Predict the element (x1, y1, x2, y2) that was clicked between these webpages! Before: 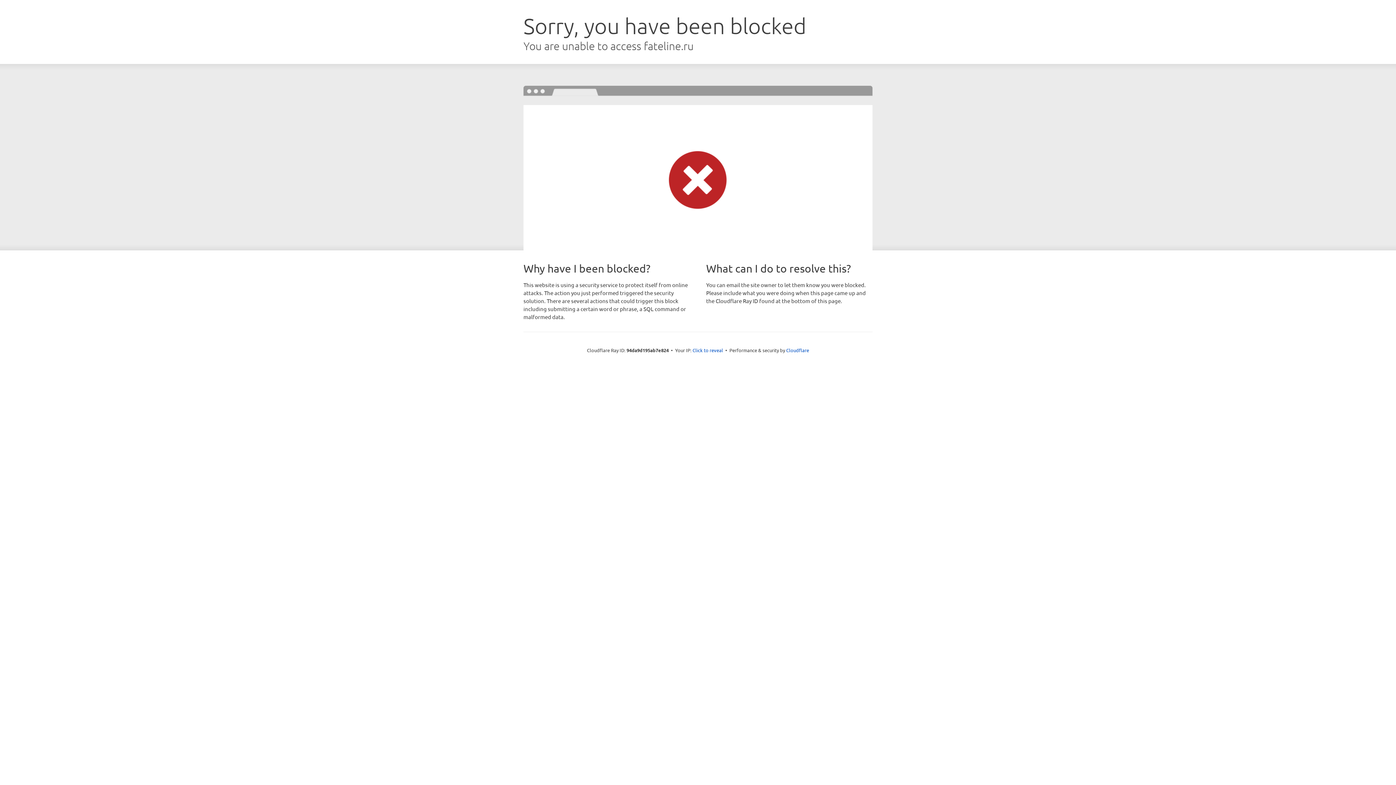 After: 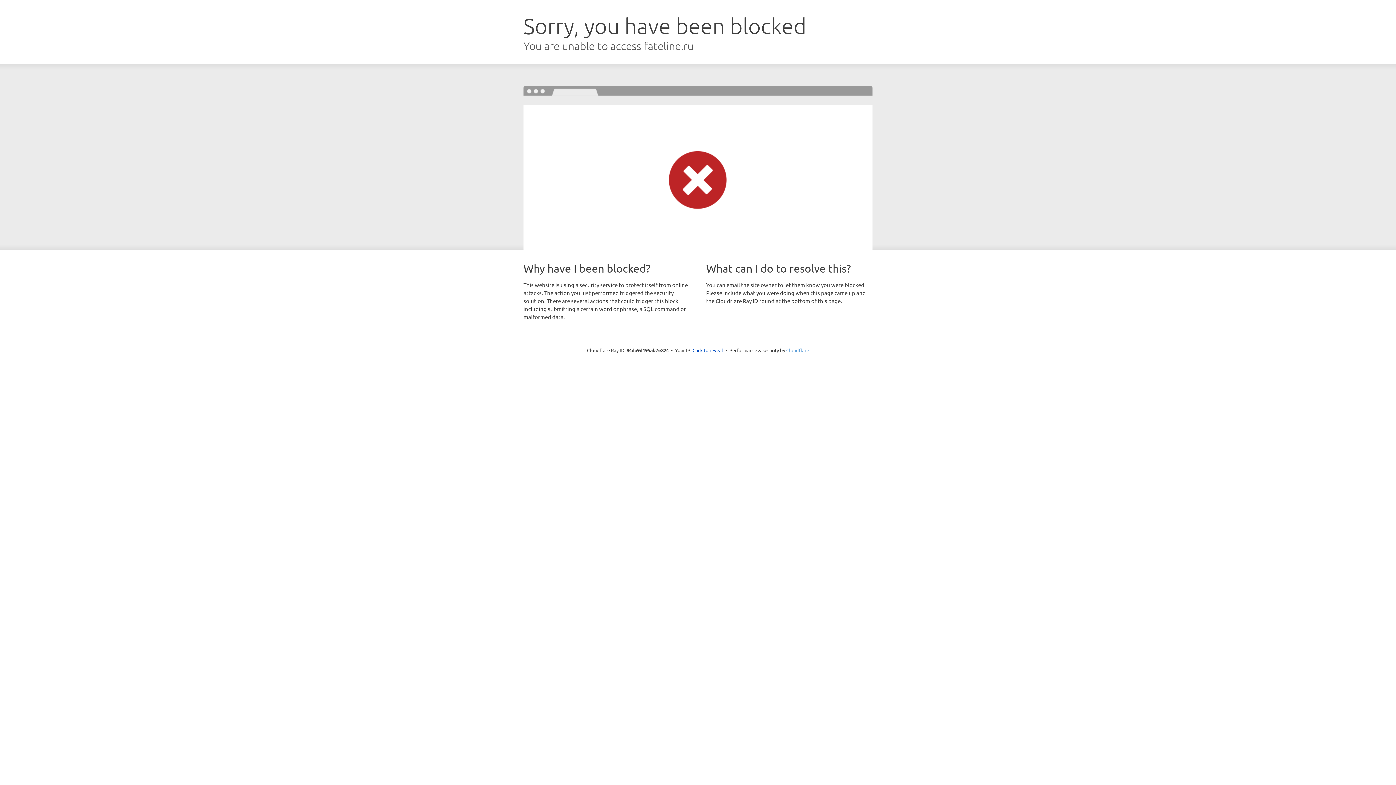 Action: bbox: (786, 347, 809, 353) label: Cloudflare